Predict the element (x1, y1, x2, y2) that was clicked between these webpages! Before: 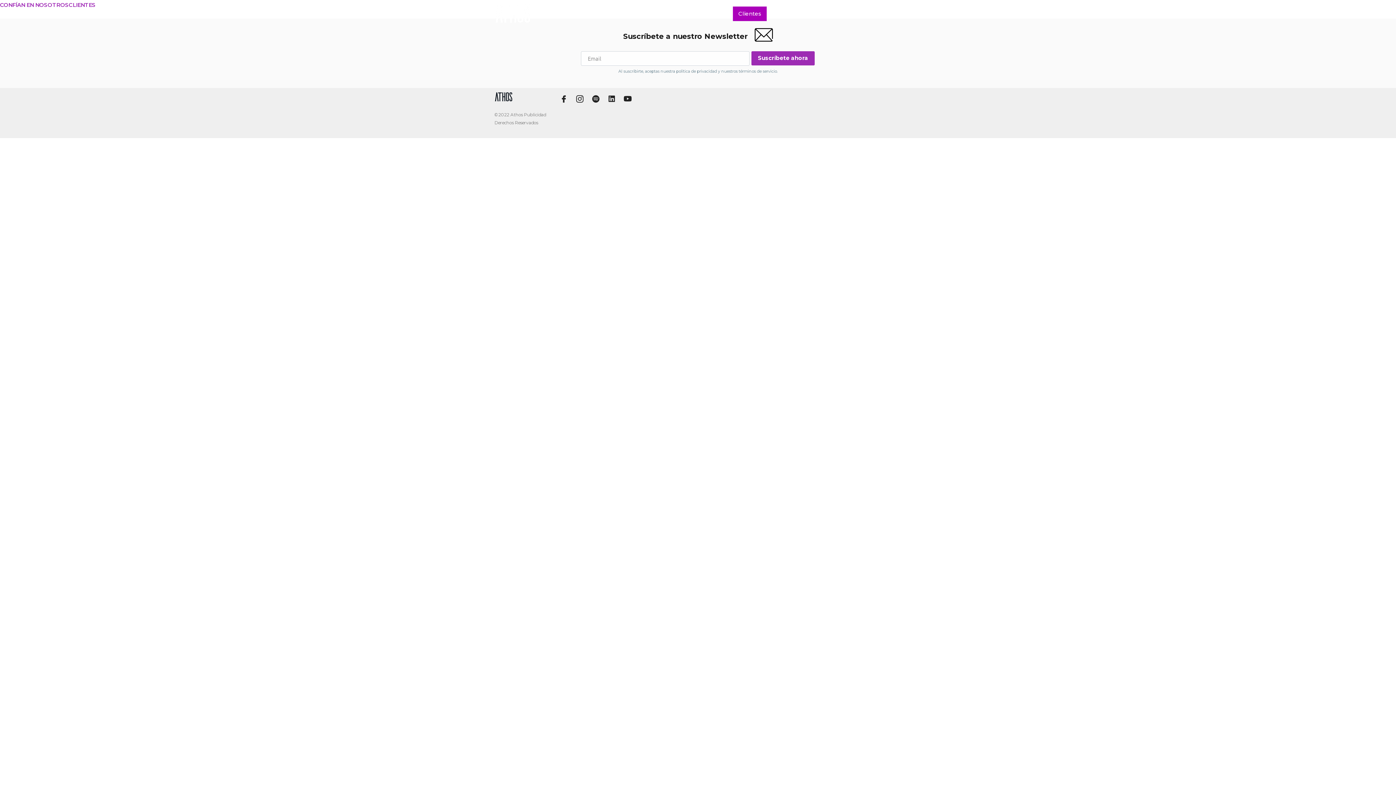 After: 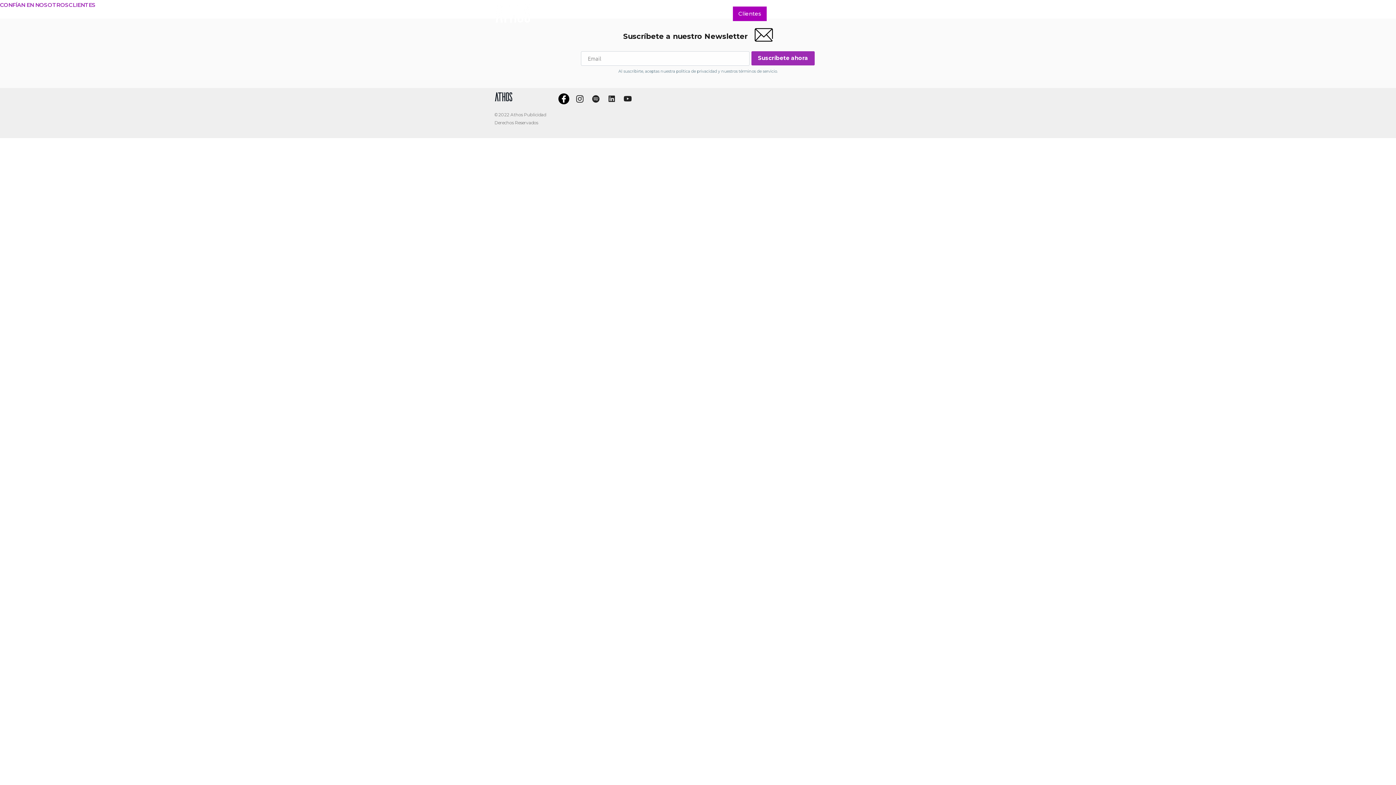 Action: bbox: (558, 93, 569, 104)